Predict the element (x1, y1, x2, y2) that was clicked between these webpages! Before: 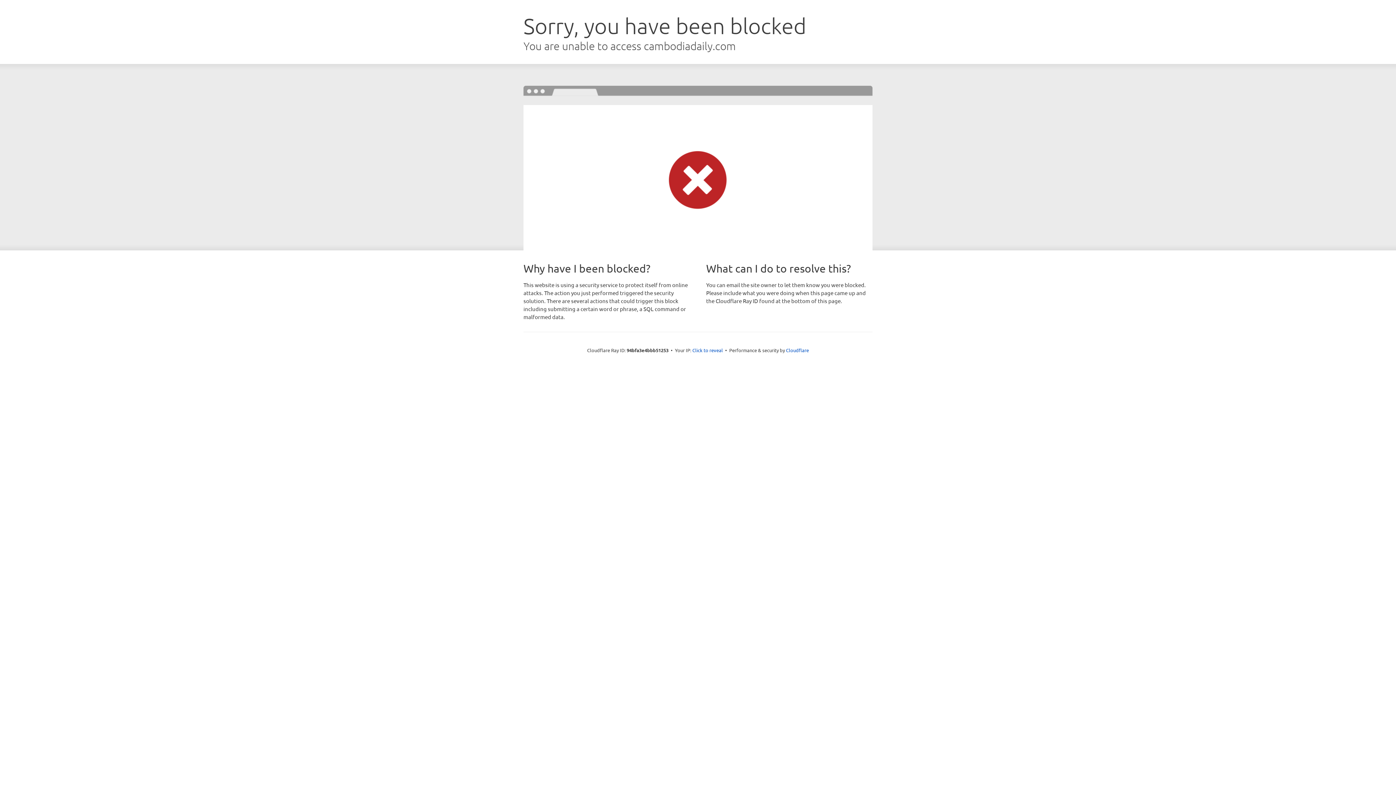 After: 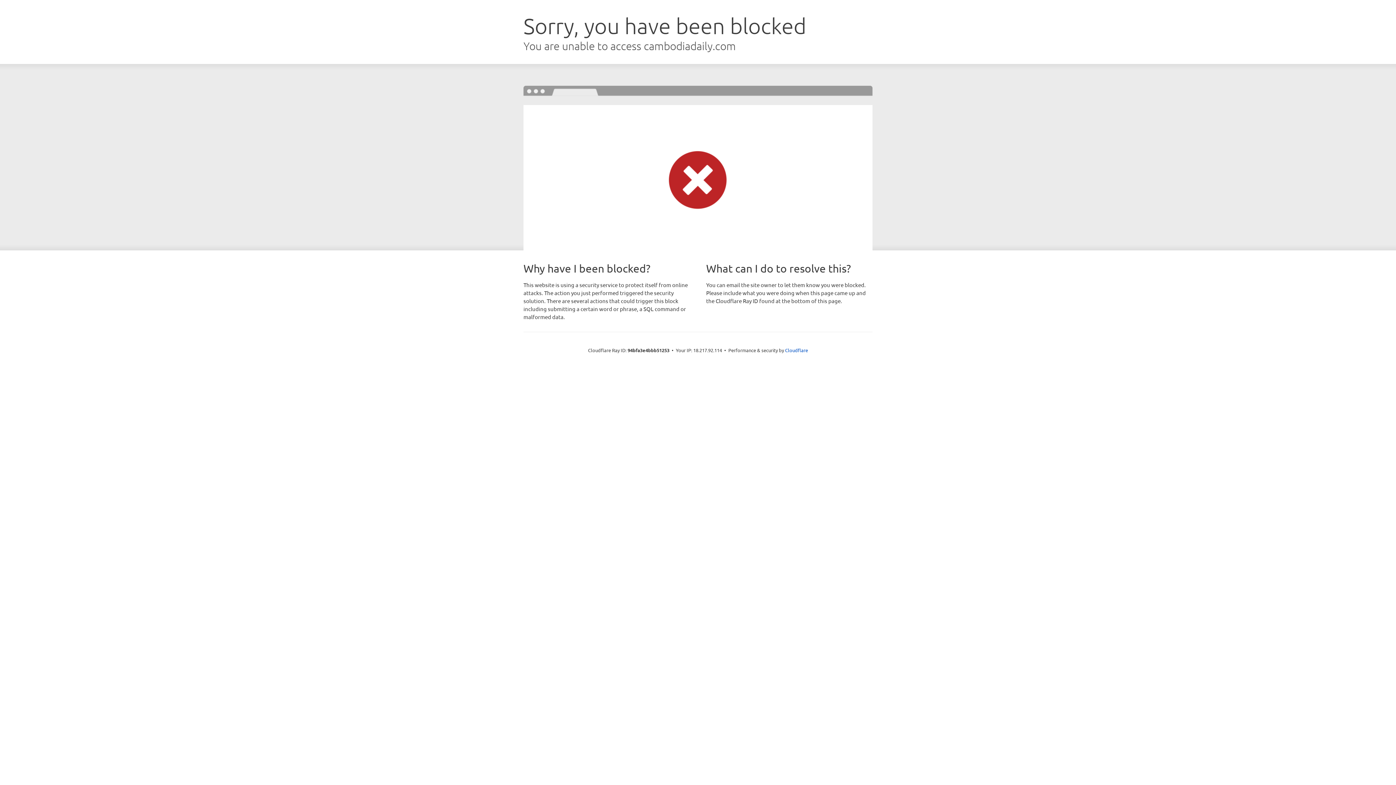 Action: bbox: (692, 346, 723, 353) label: Click to reveal